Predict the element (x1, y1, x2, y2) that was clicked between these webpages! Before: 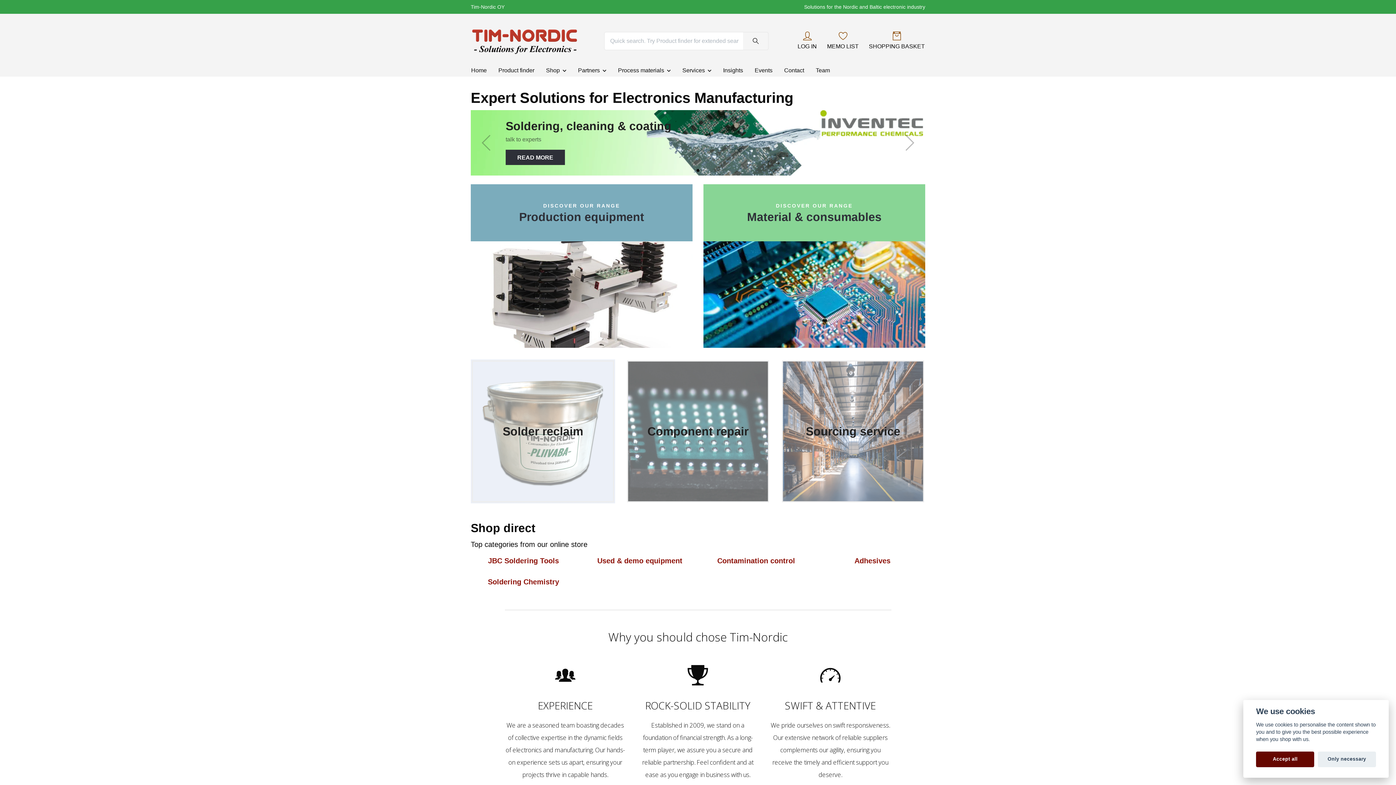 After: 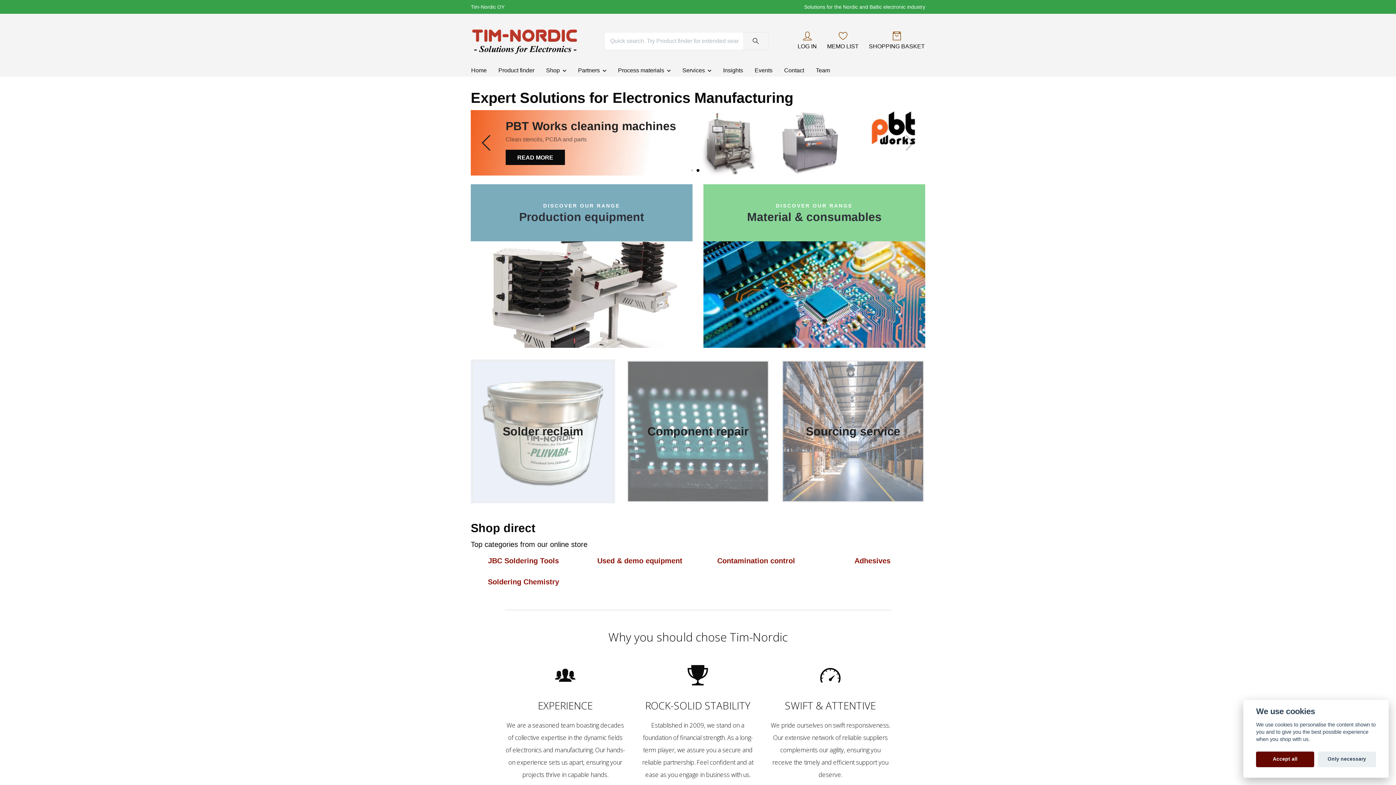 Action: label: Previous slide bbox: (481, 134, 491, 150)